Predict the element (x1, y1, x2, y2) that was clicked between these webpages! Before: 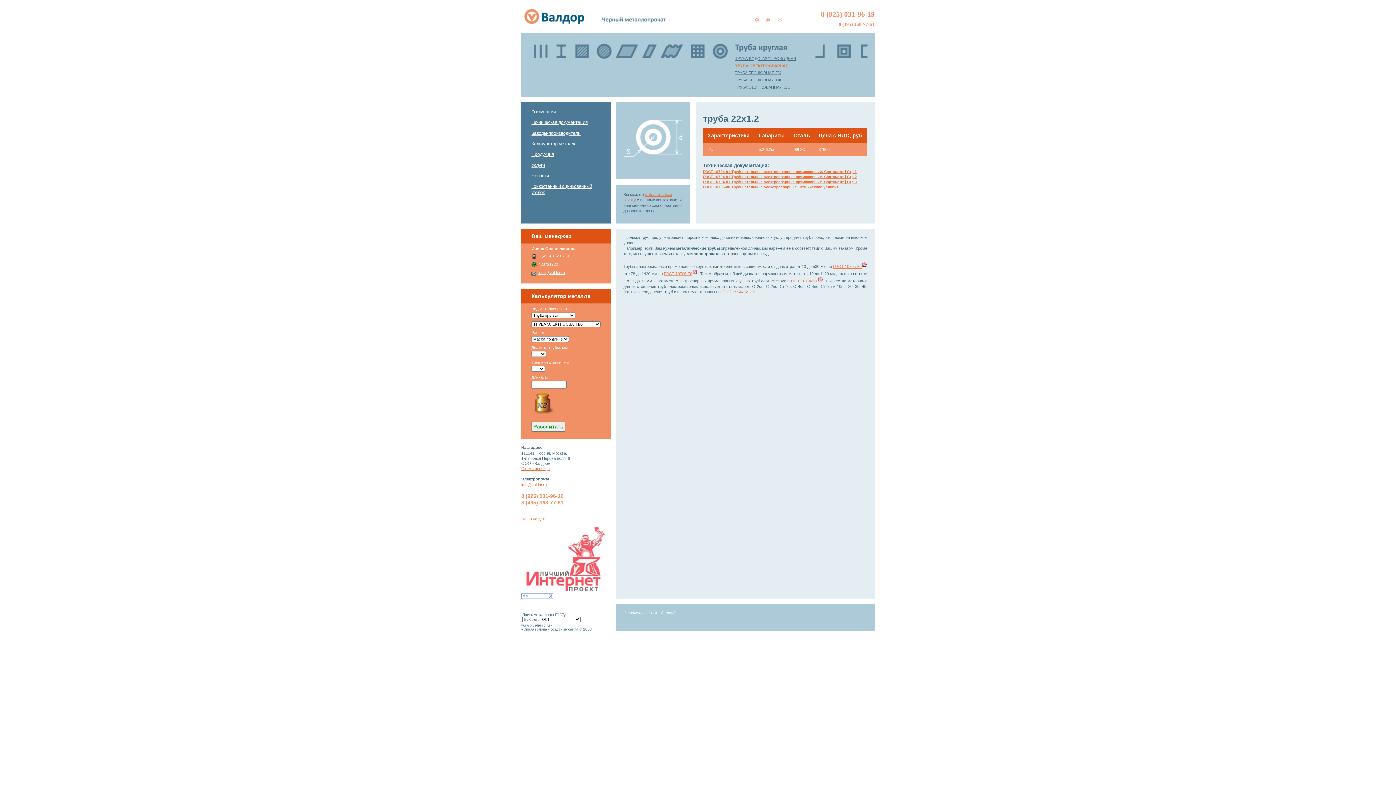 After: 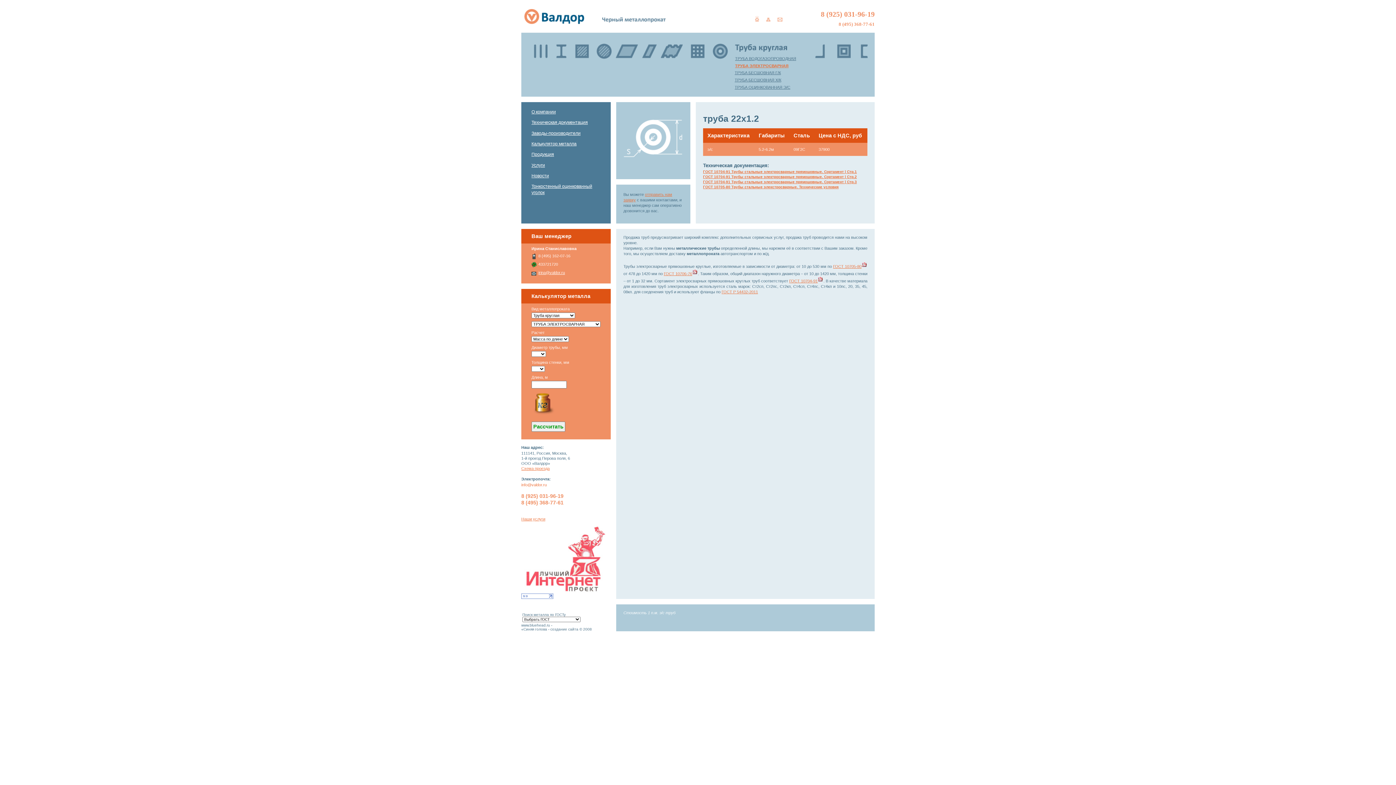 Action: label: info@valdor.ru bbox: (521, 482, 546, 487)